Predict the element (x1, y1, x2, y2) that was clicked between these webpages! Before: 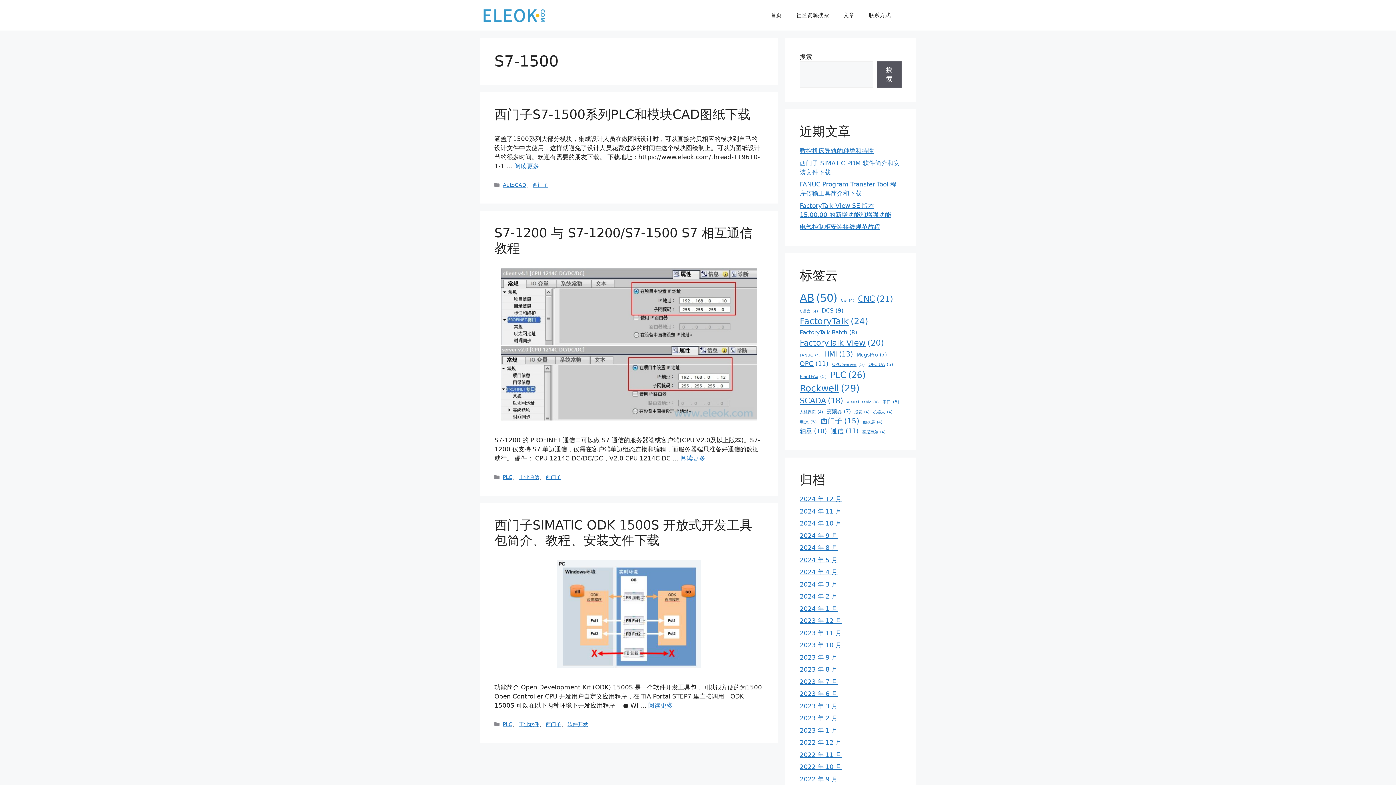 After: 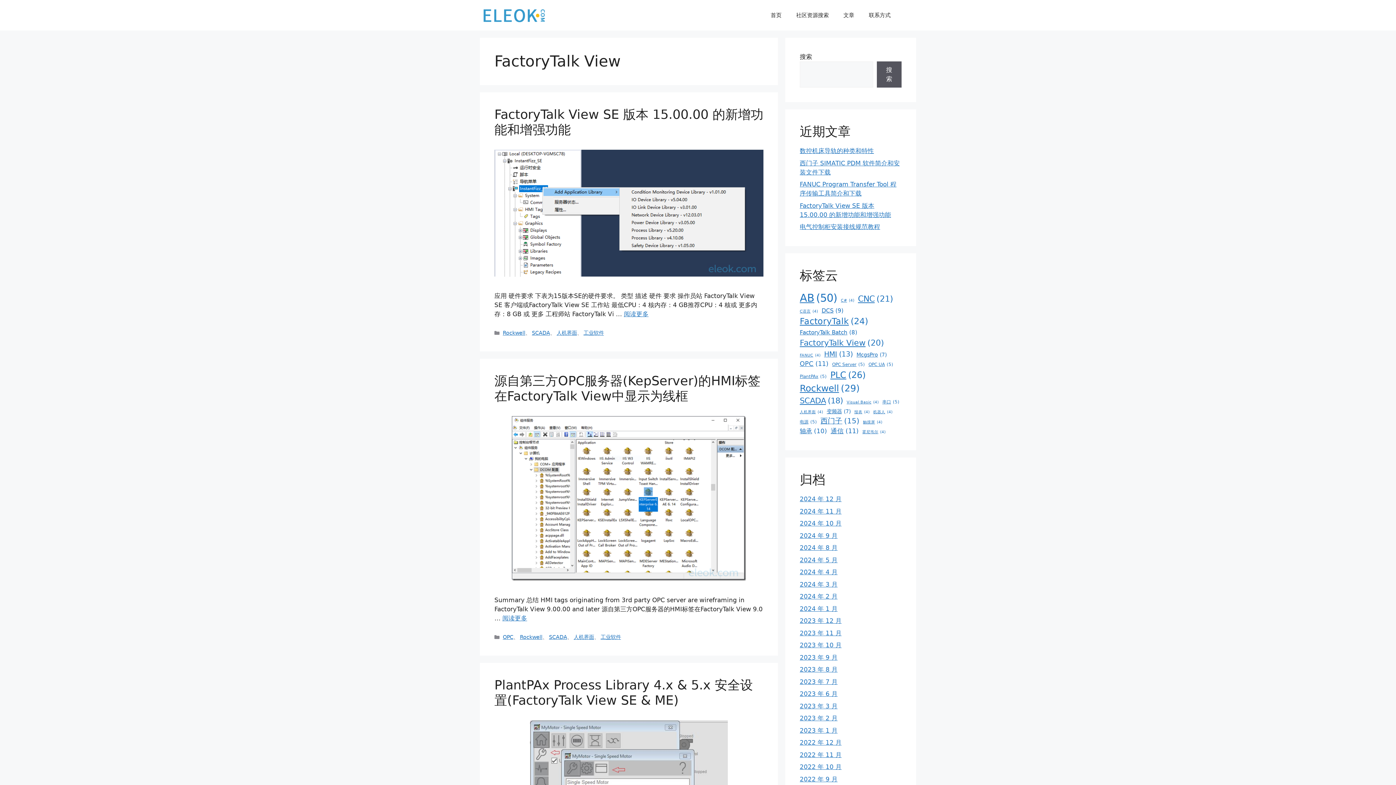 Action: label: FactoryTalk View (20 项) bbox: (800, 337, 884, 349)